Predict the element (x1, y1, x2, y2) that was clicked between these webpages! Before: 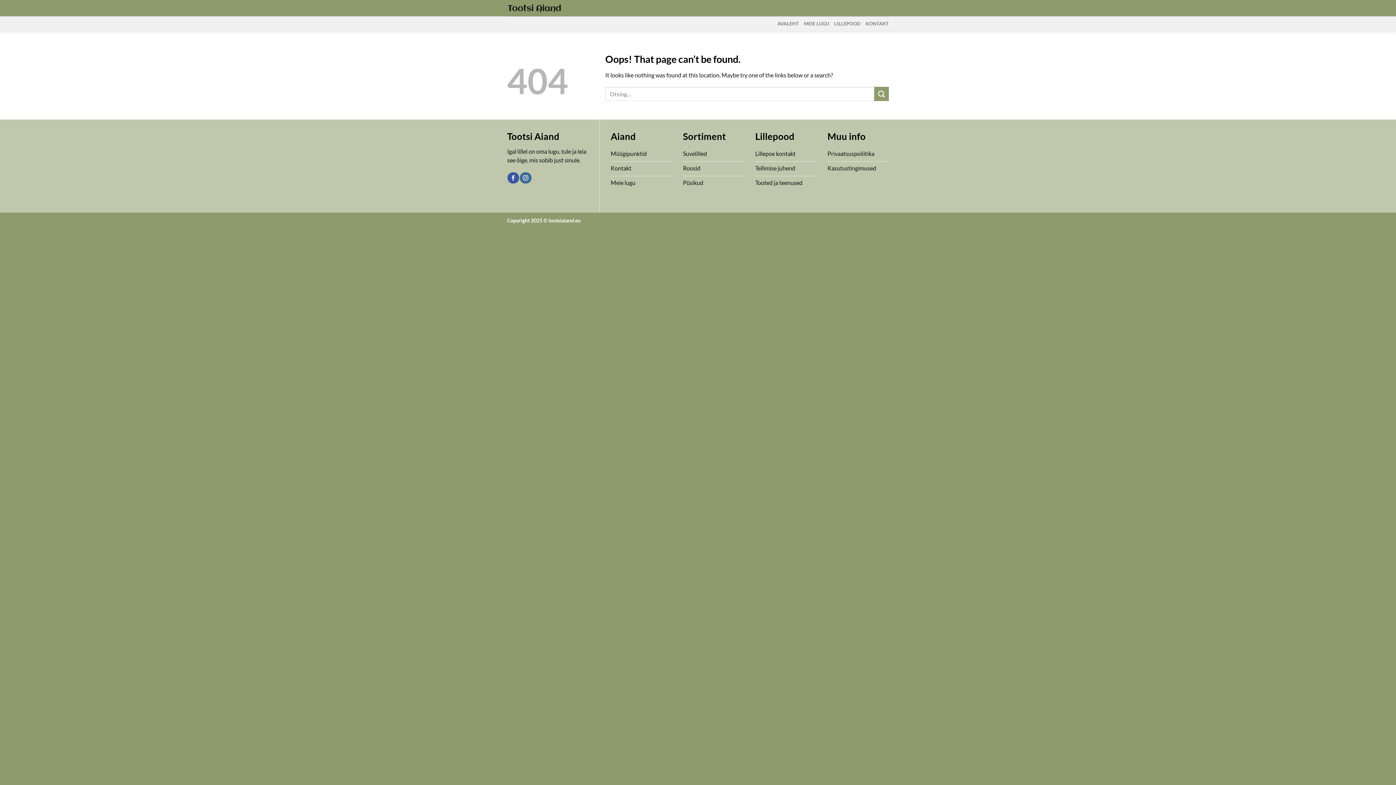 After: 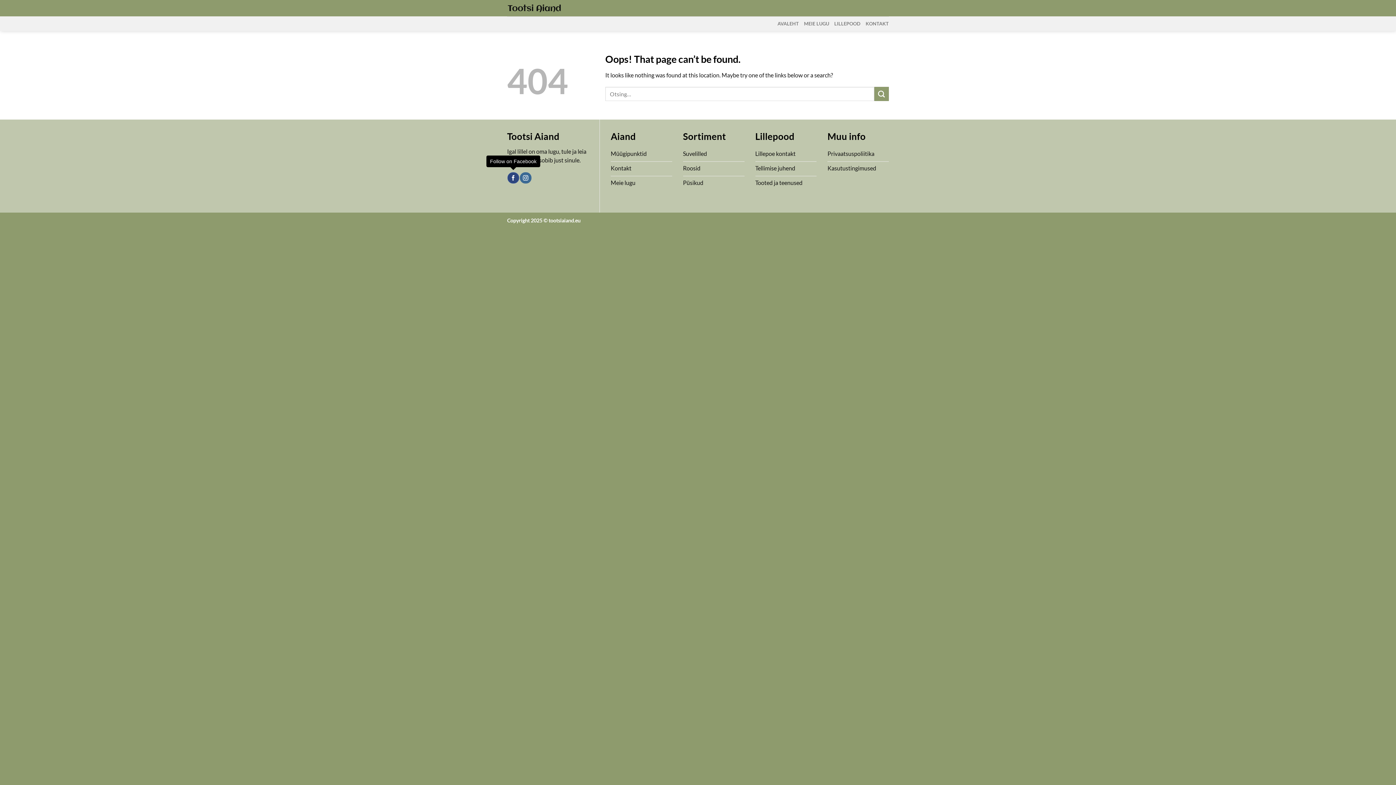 Action: bbox: (507, 172, 519, 183) label: Follow on Facebook